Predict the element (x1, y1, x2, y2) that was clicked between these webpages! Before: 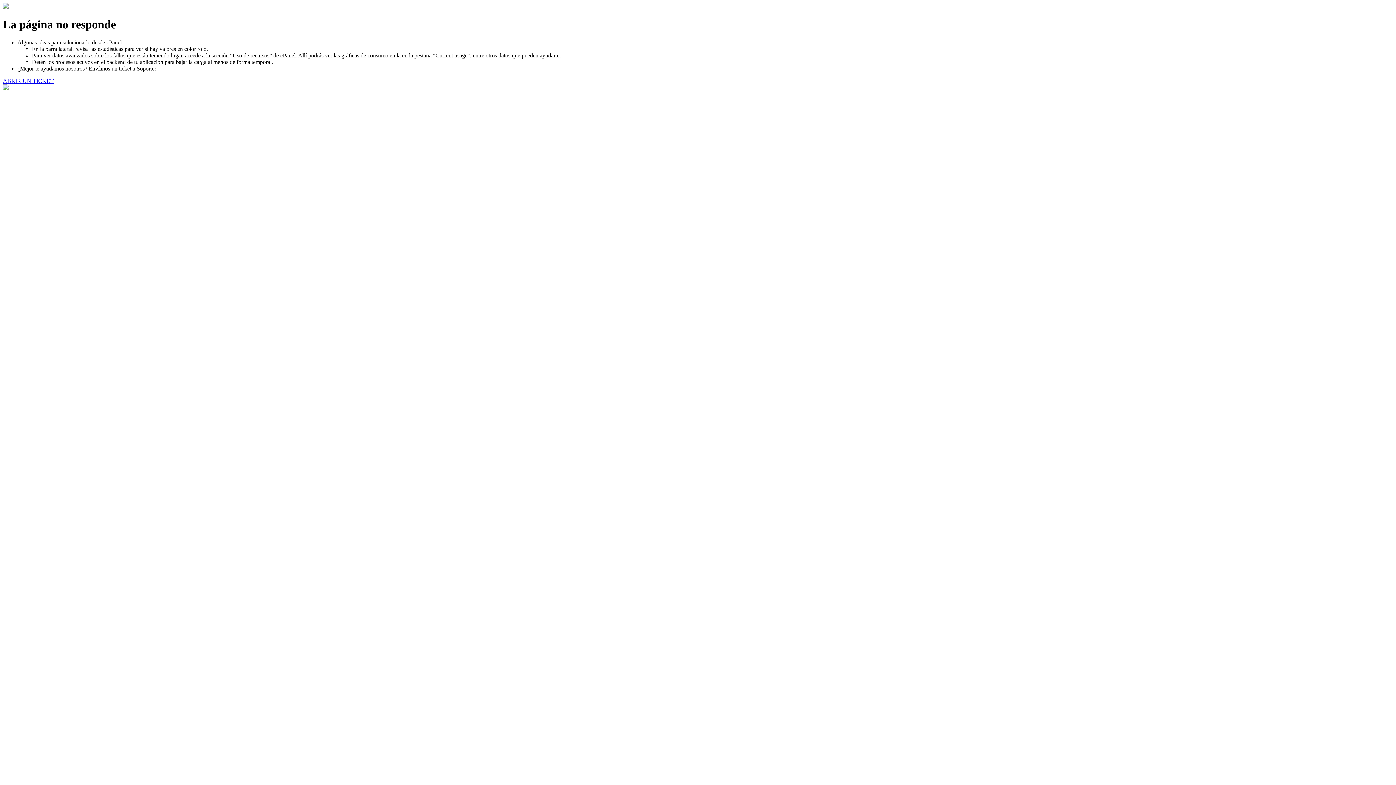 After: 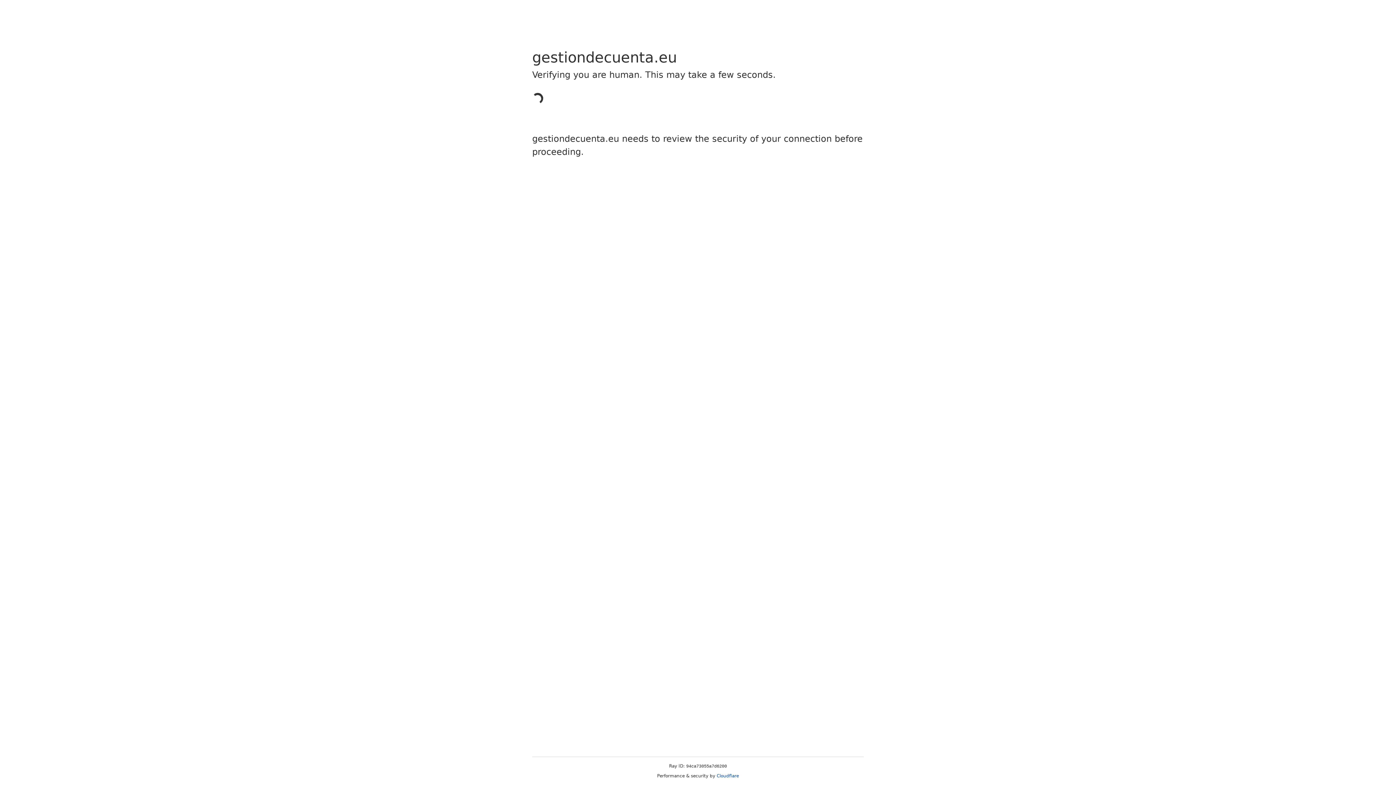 Action: bbox: (2, 77, 53, 83) label: ABRIR UN TICKET